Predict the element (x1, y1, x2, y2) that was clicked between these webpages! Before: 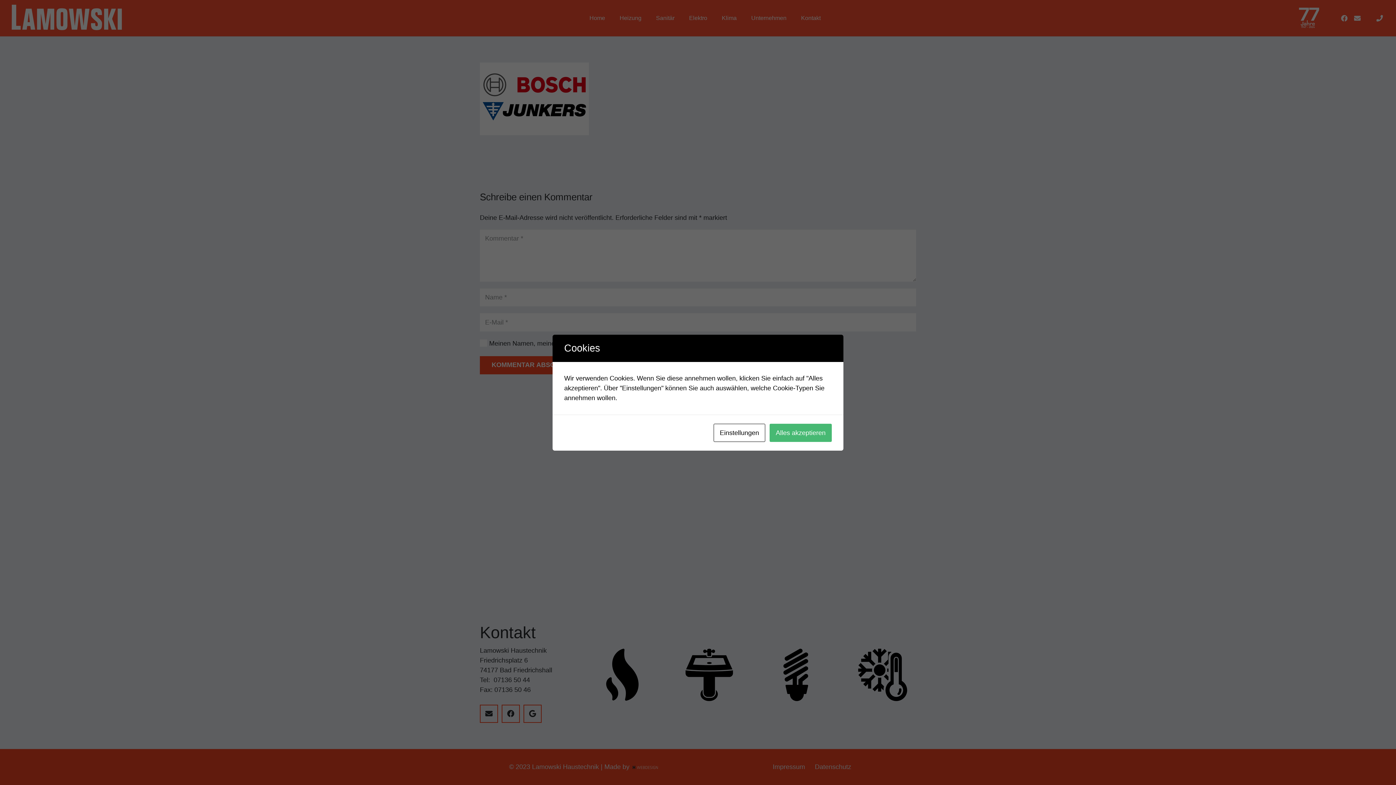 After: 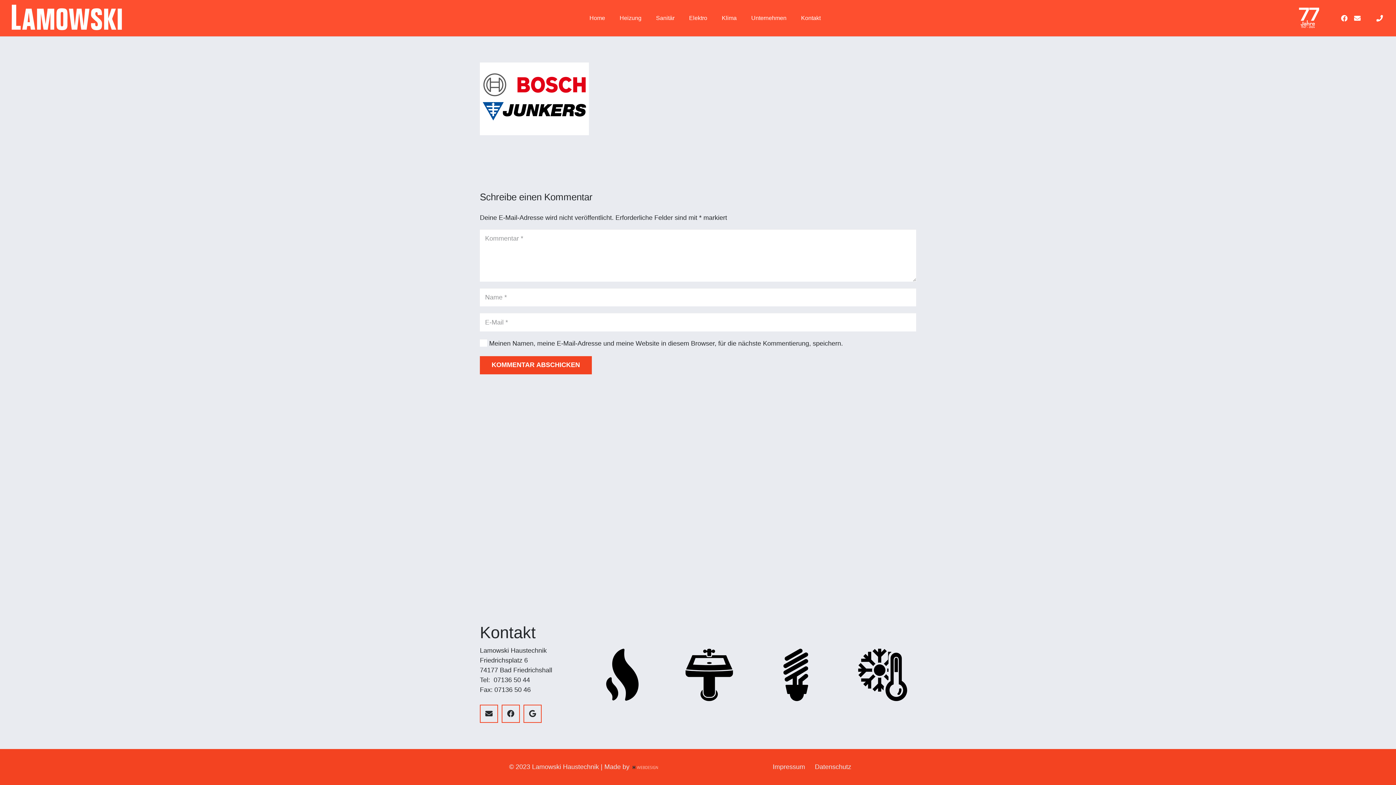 Action: label: Alles akzeptieren bbox: (769, 423, 832, 442)